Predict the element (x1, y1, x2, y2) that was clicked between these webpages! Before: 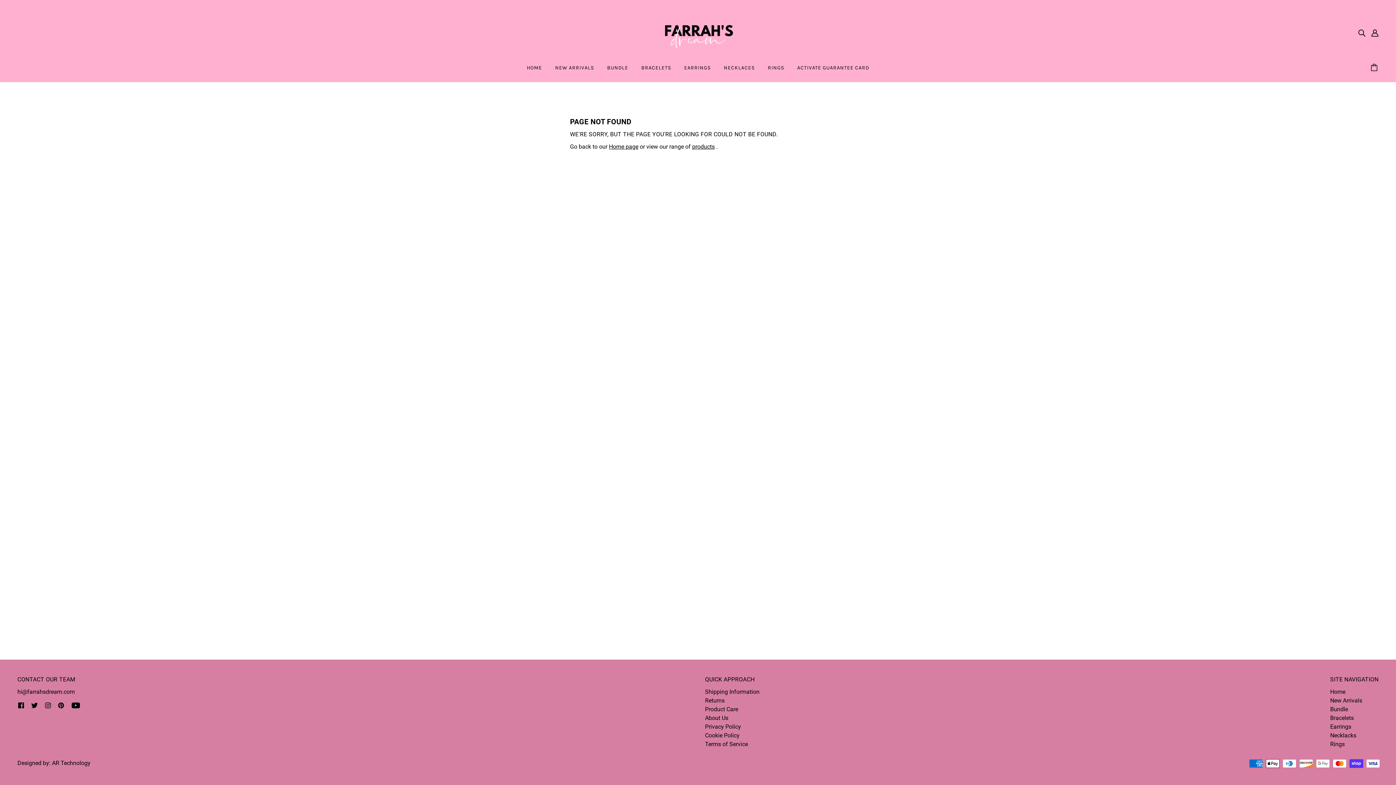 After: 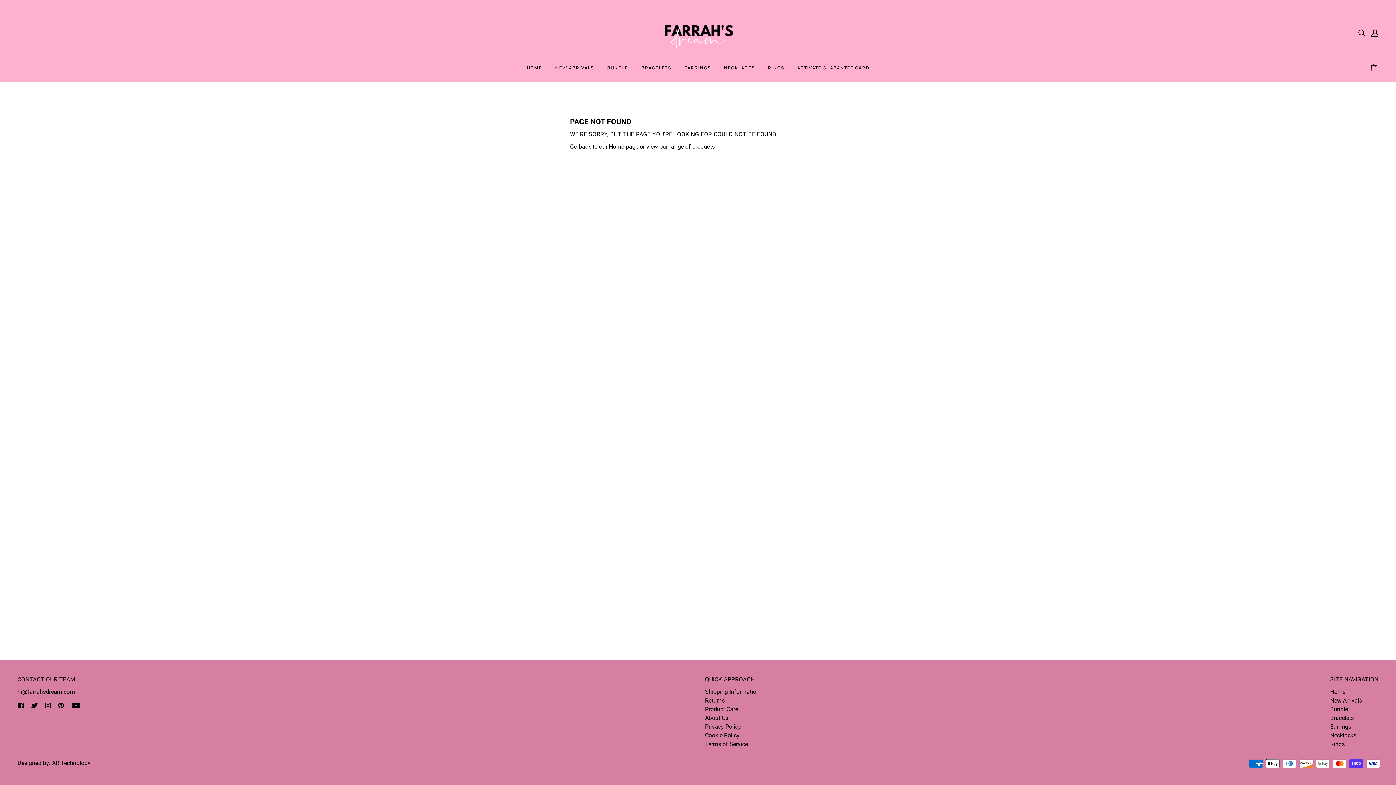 Action: bbox: (27, 698, 41, 712) label: twitter